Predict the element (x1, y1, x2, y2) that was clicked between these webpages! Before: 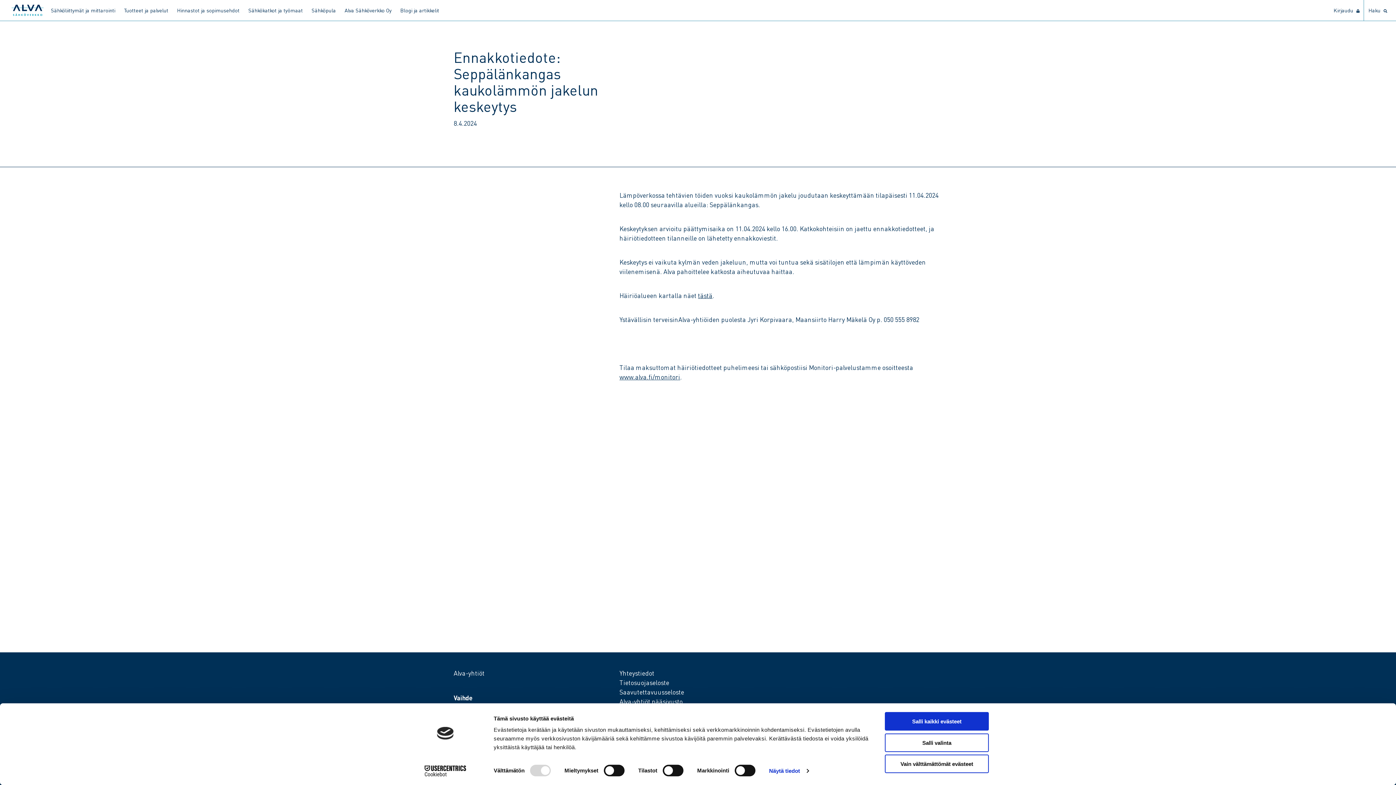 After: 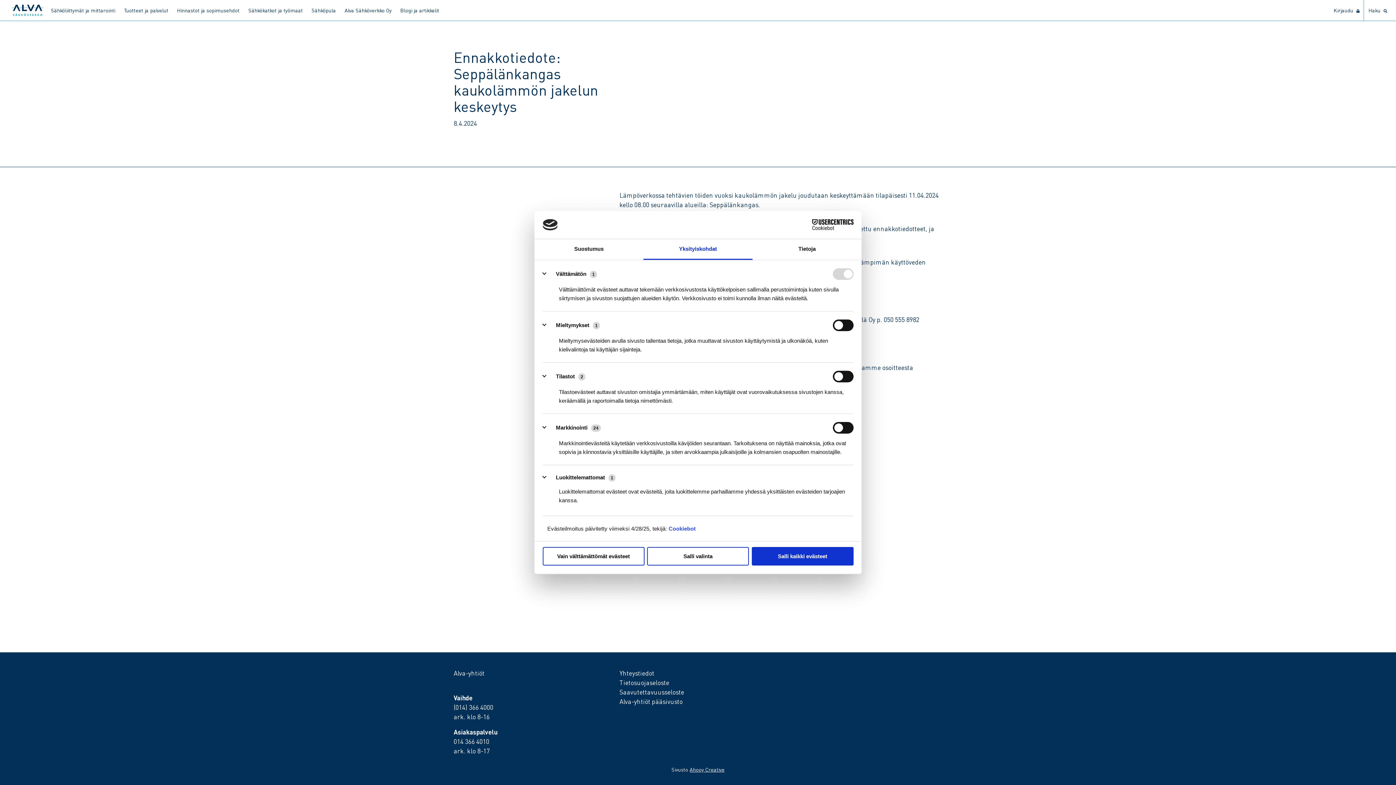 Action: label: Näytä tiedot bbox: (769, 765, 808, 776)